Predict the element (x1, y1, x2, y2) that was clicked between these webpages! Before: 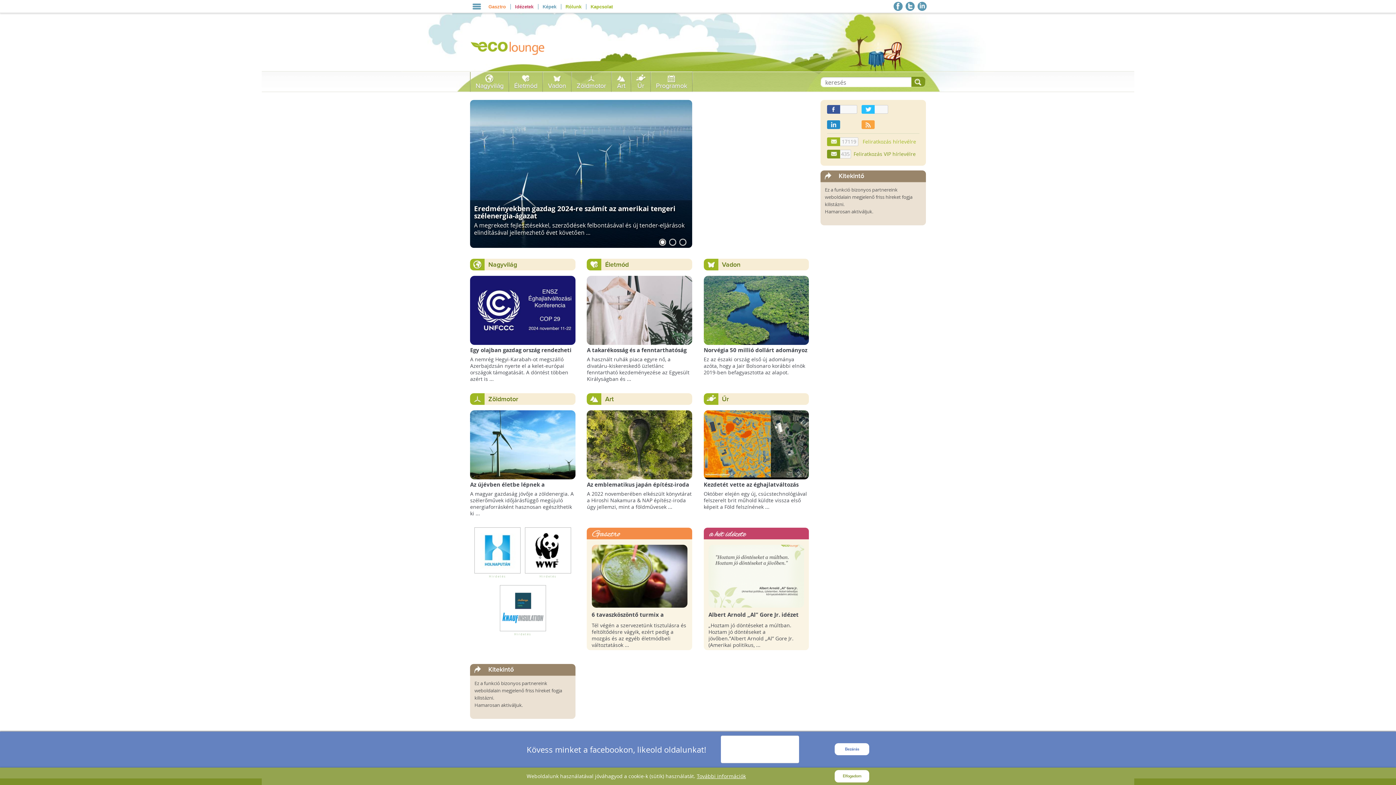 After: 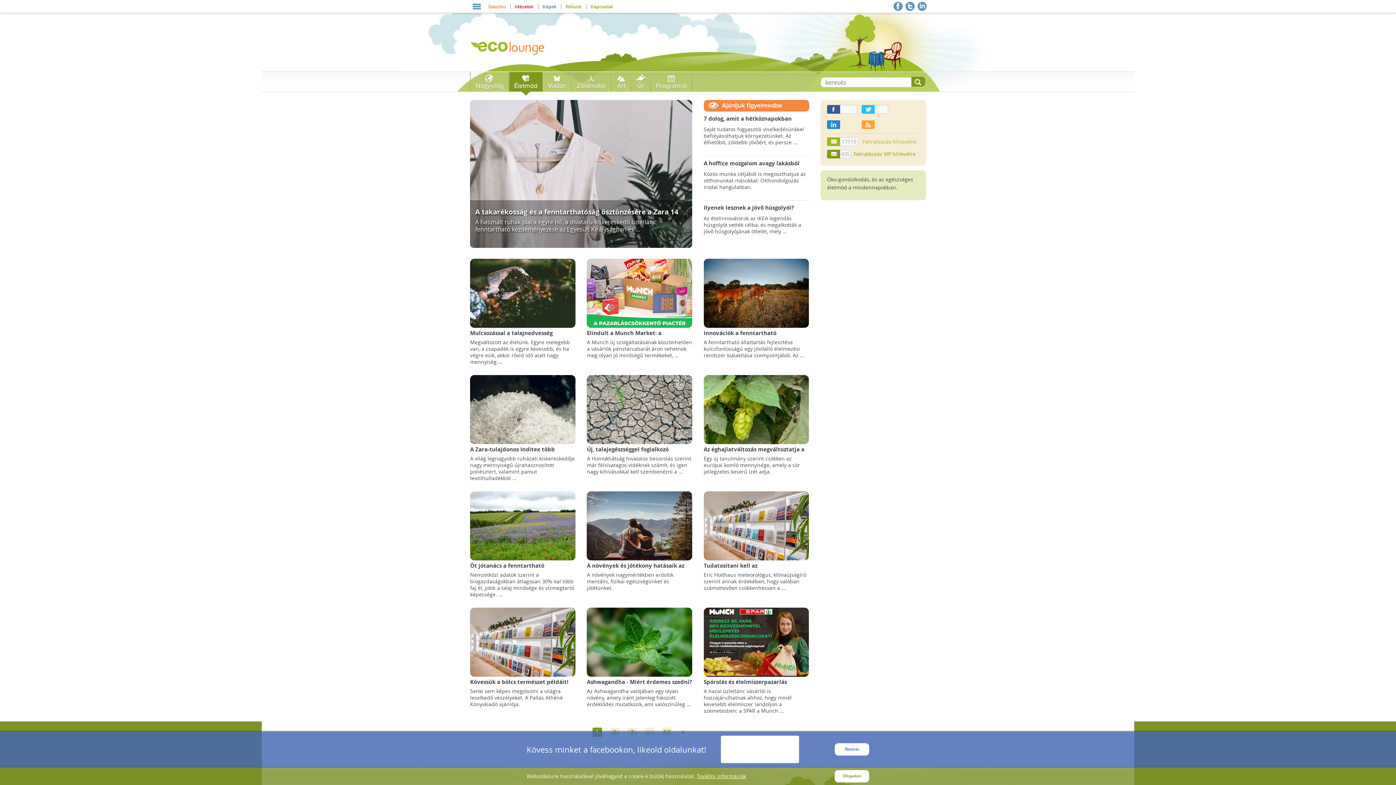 Action: bbox: (587, 258, 692, 270) label: Életmód